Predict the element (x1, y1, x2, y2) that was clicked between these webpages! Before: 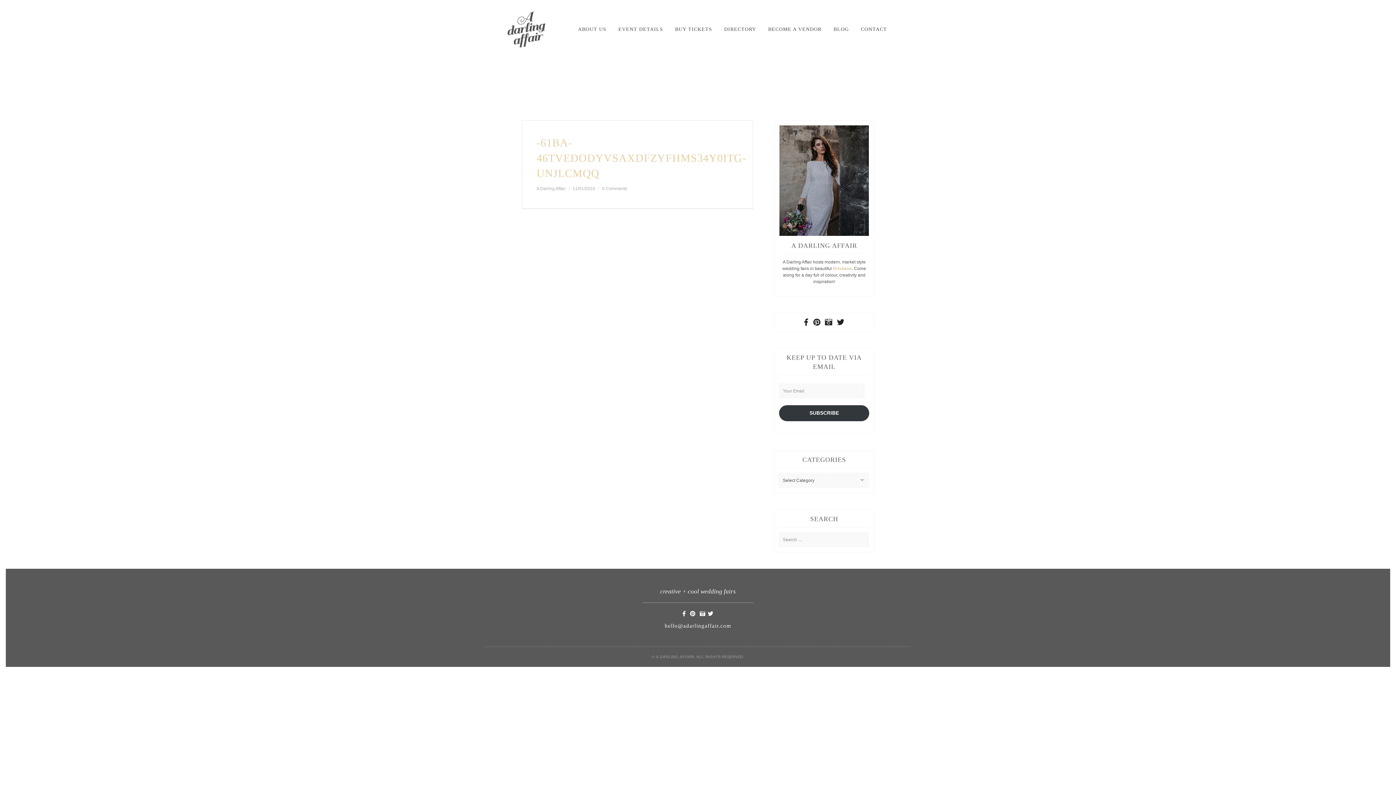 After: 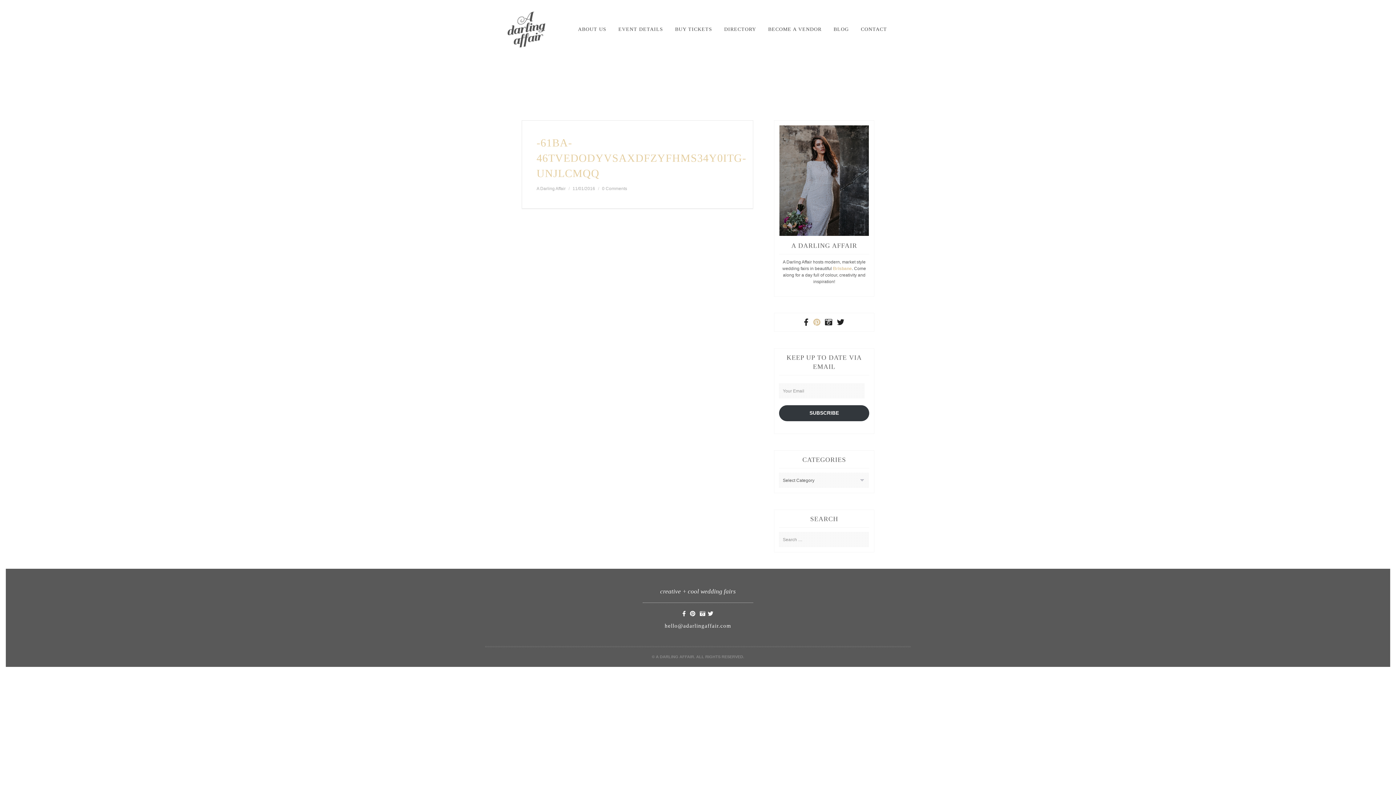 Action: bbox: (812, 318, 821, 326)